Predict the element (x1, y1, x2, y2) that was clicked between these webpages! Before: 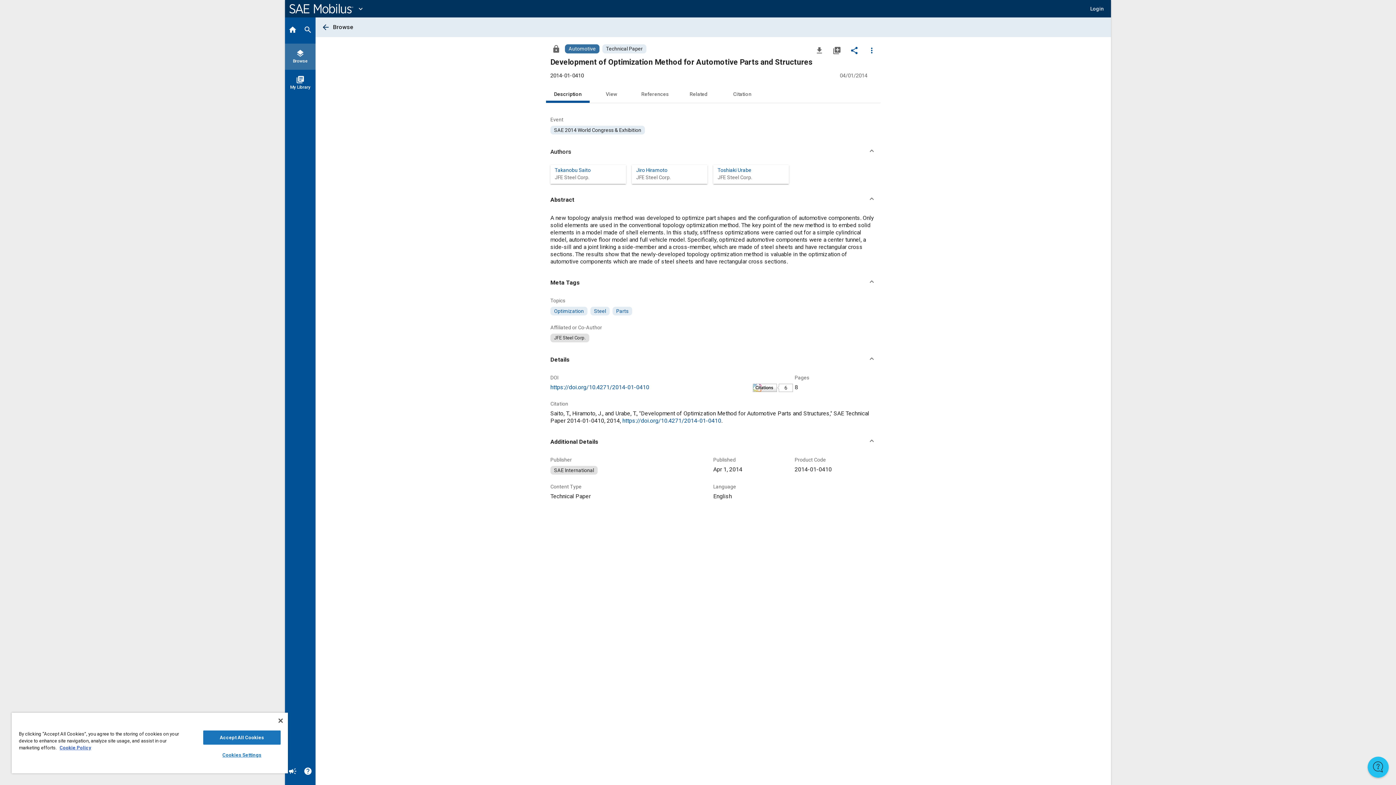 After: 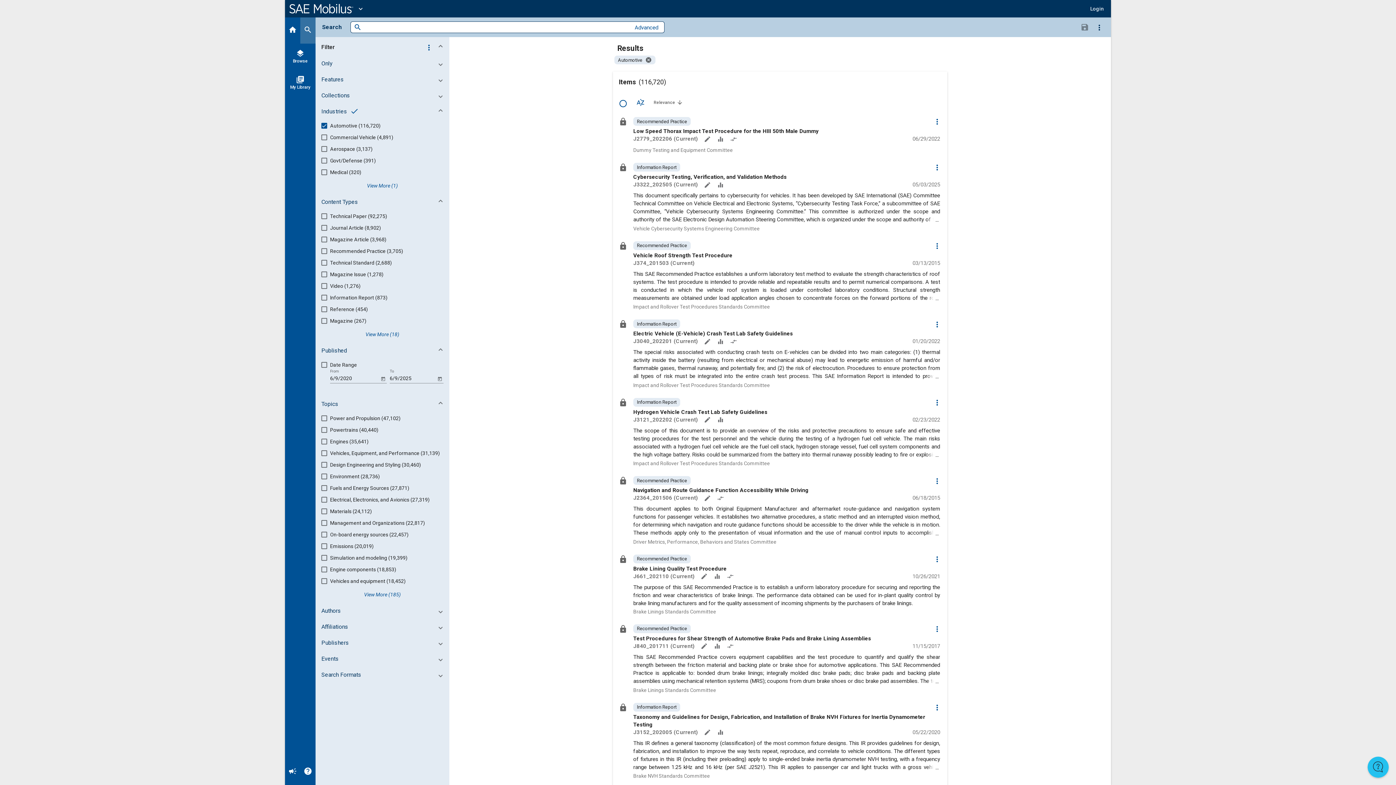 Action: bbox: (565, 44, 599, 53) label: Browse Automotive Content